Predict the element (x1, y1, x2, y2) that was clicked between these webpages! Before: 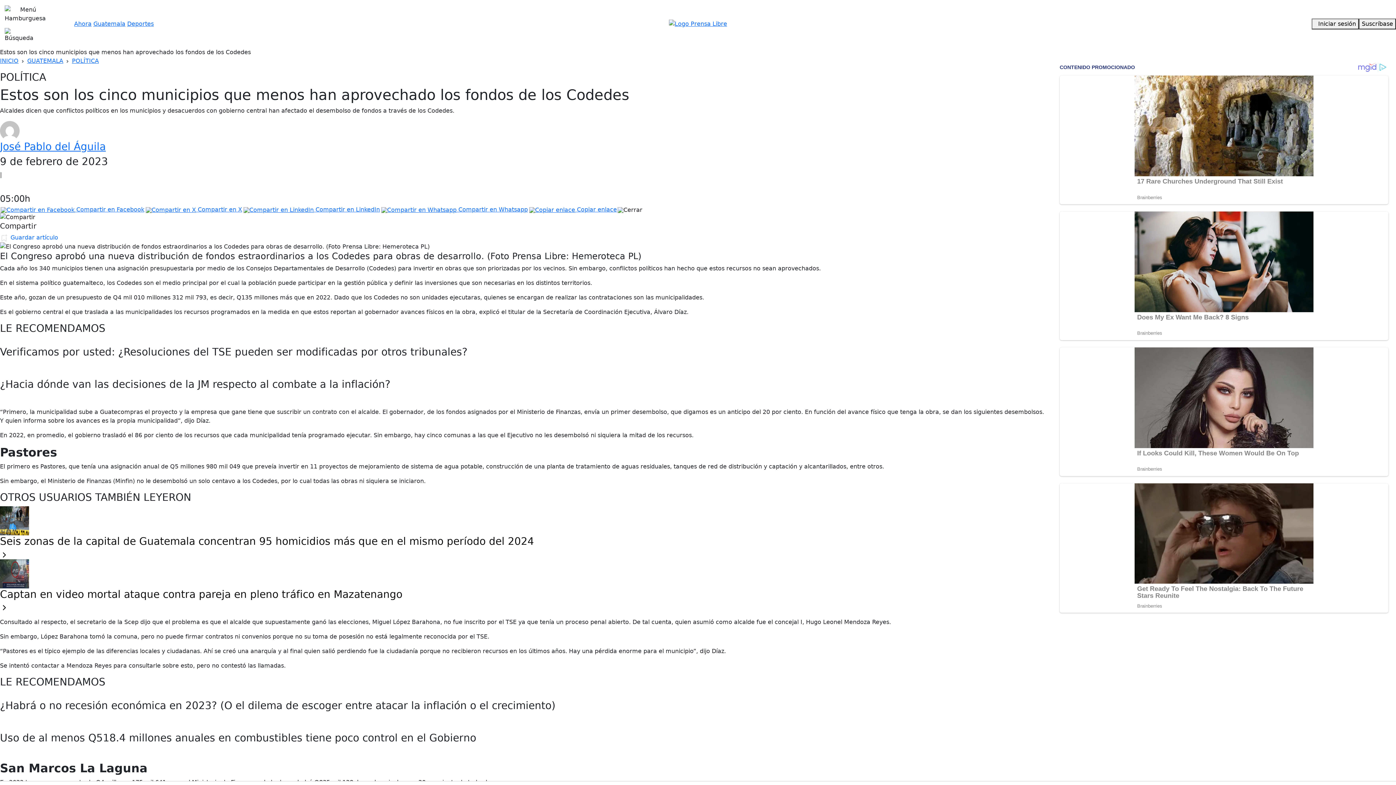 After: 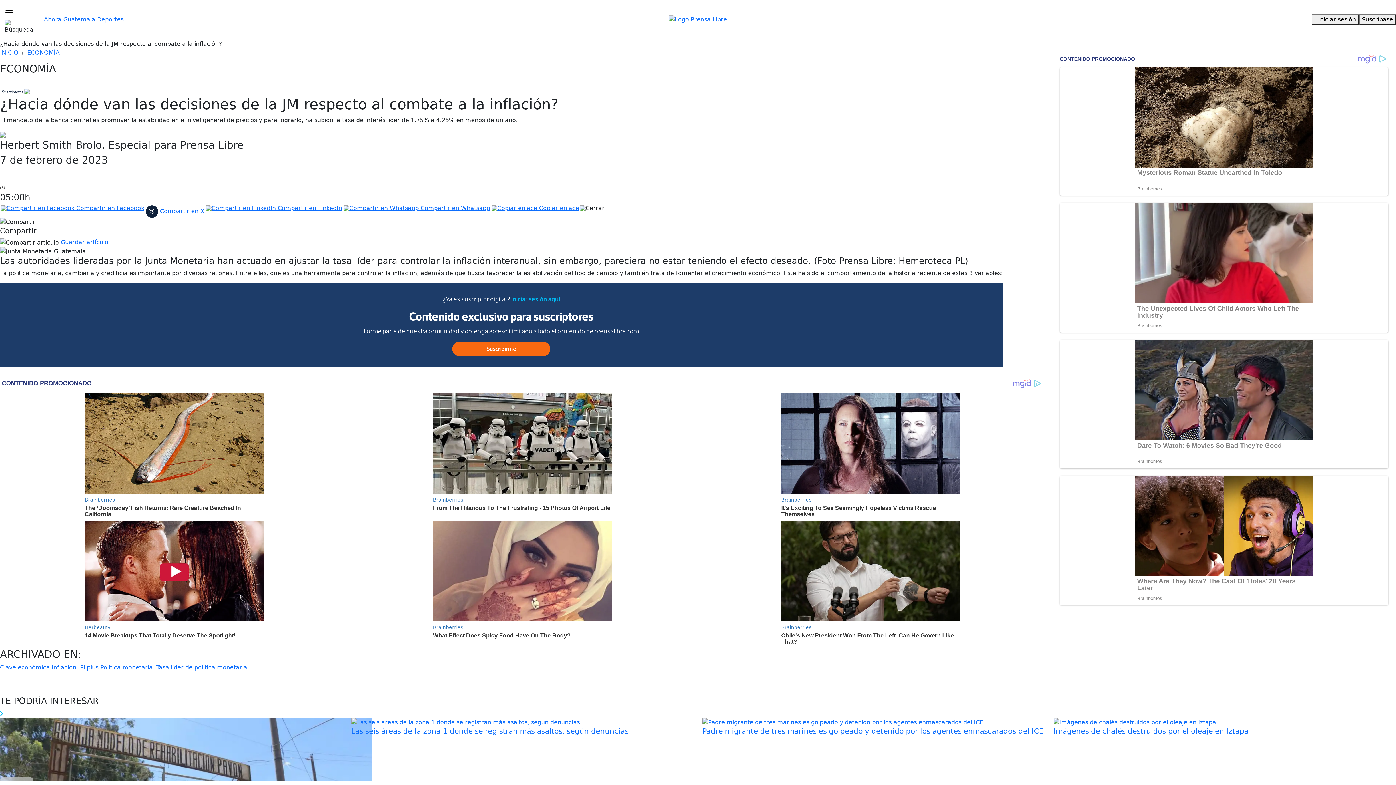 Action: label: ¿Hacia dónde van las decisiones de la JM respecto al combate a la inflación? bbox: (0, 378, 390, 390)